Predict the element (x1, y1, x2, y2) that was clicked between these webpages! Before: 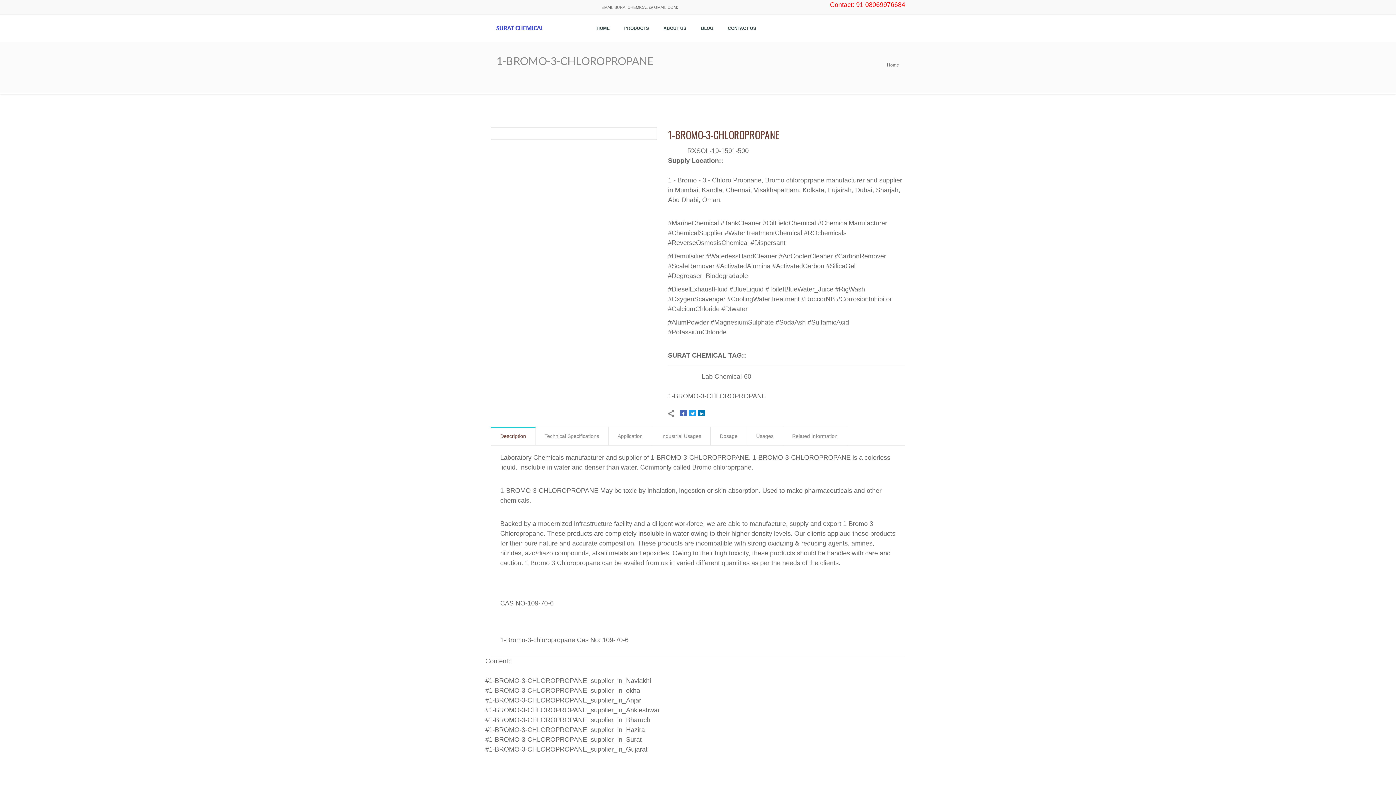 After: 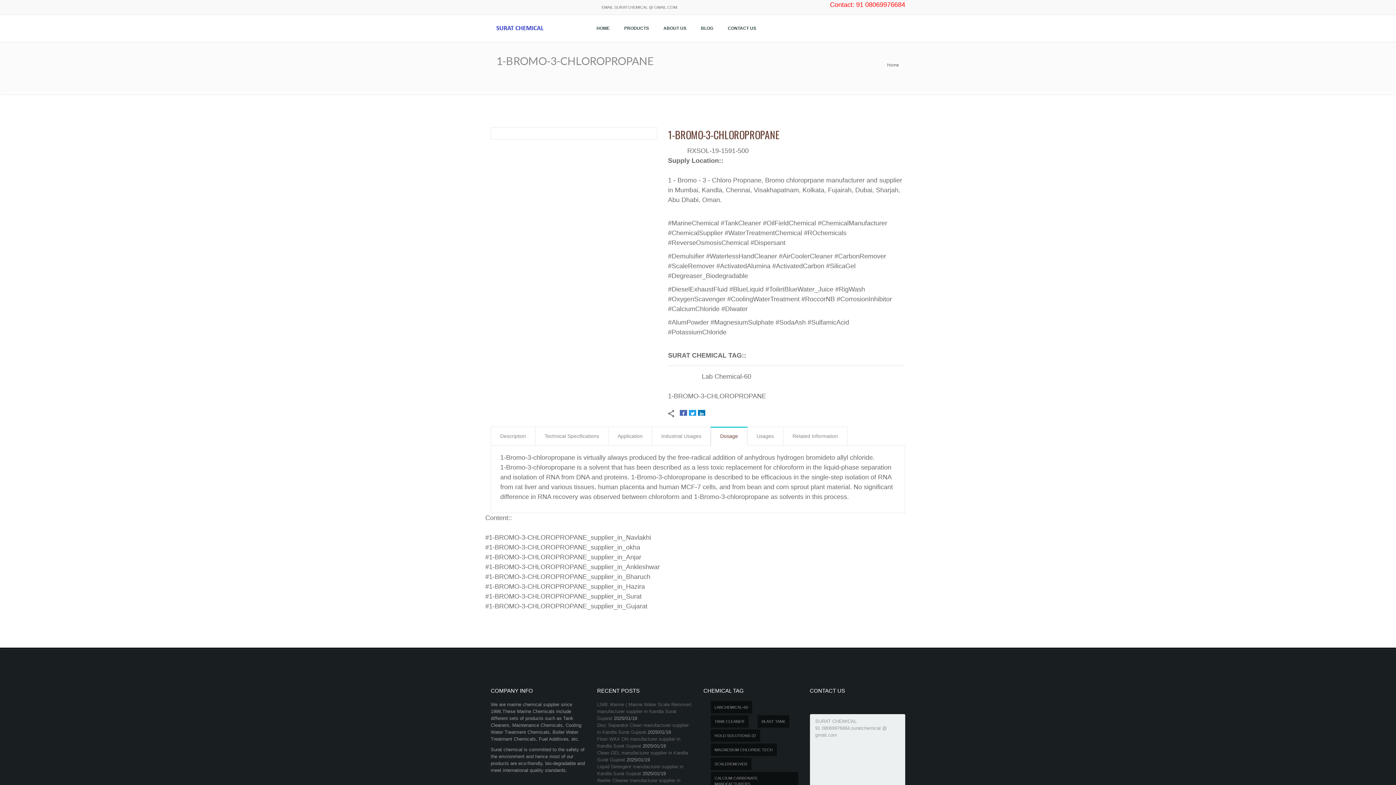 Action: bbox: (710, 426, 747, 445) label: Dosage